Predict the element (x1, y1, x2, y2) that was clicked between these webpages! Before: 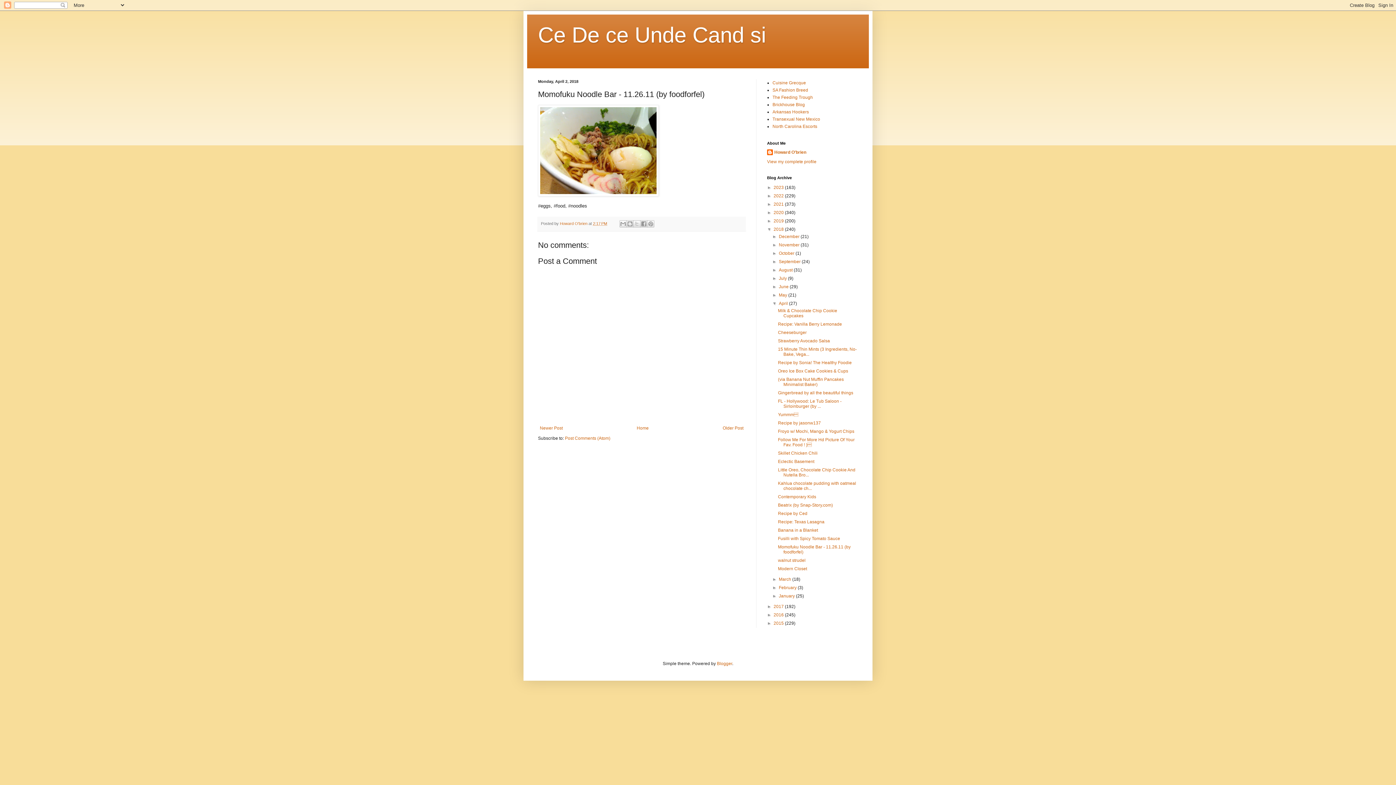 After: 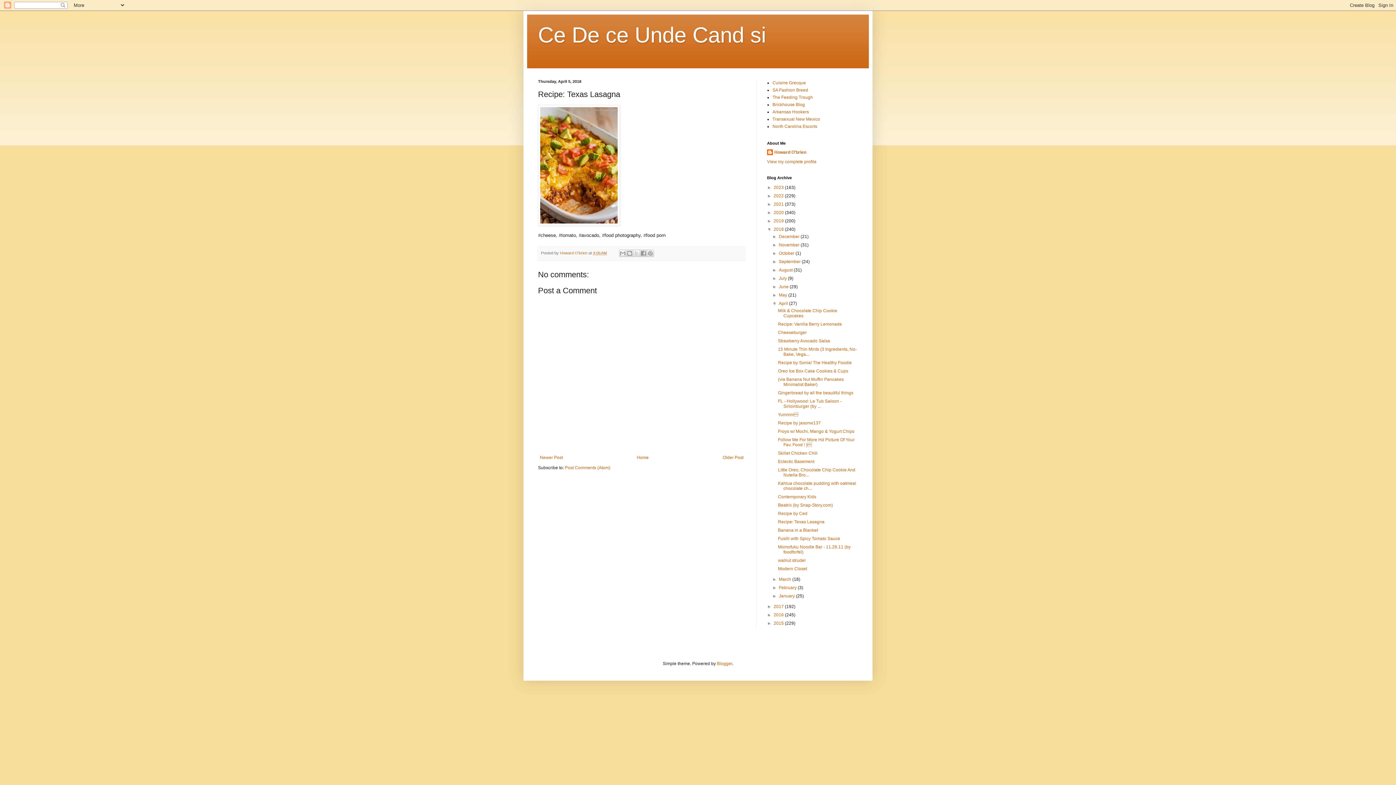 Action: label: Recipe: Texas Lasagna bbox: (778, 519, 824, 524)